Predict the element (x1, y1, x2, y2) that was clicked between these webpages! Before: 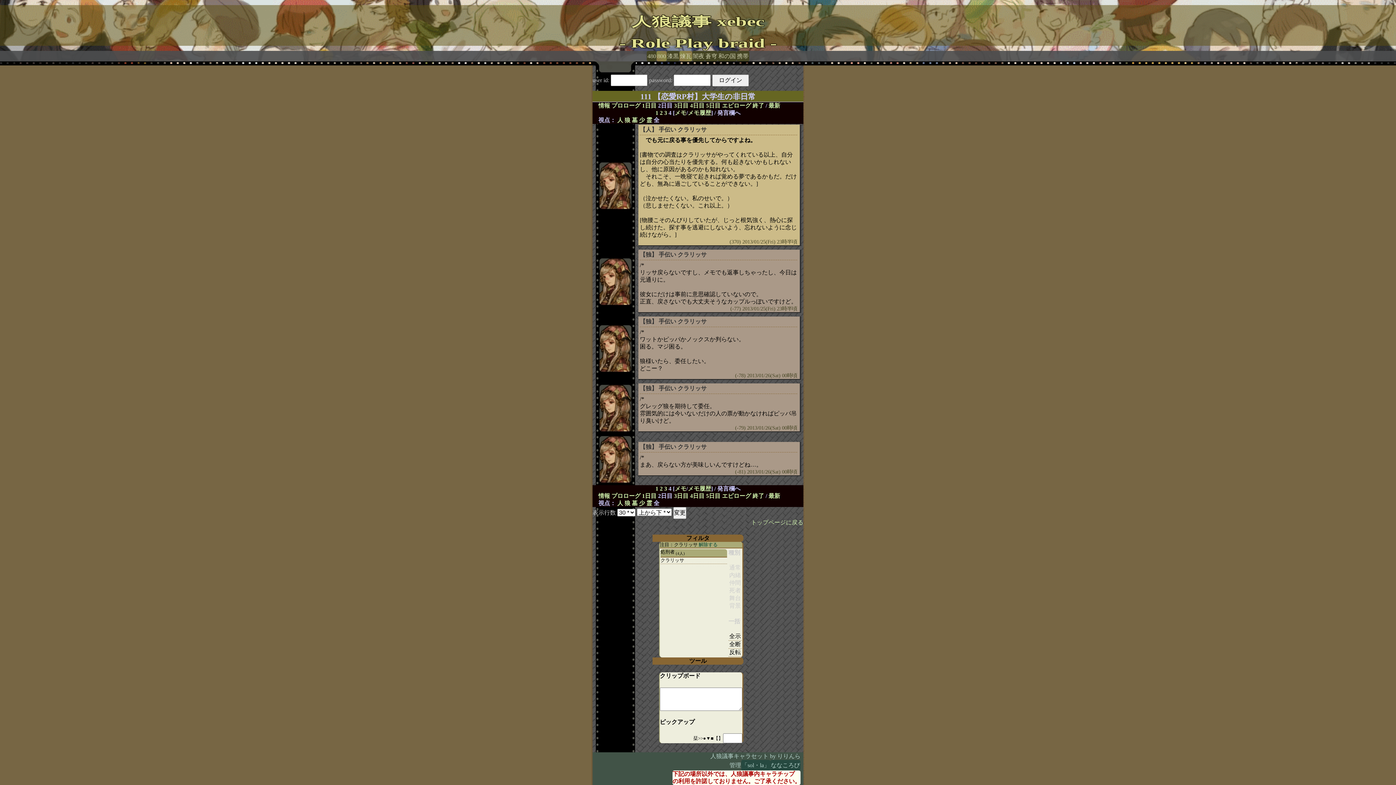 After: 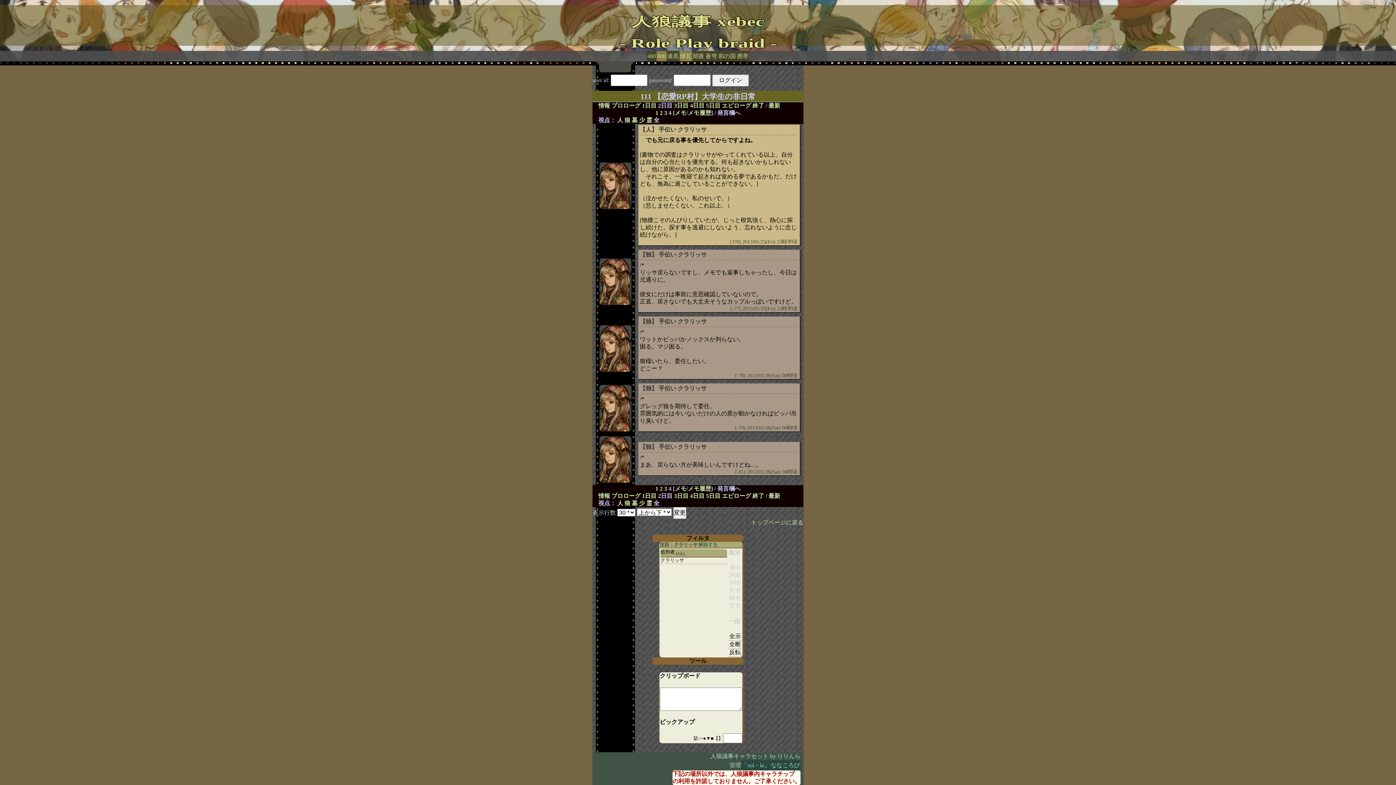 Action: label: 手伝い クラリッサ bbox: (658, 251, 706, 257)